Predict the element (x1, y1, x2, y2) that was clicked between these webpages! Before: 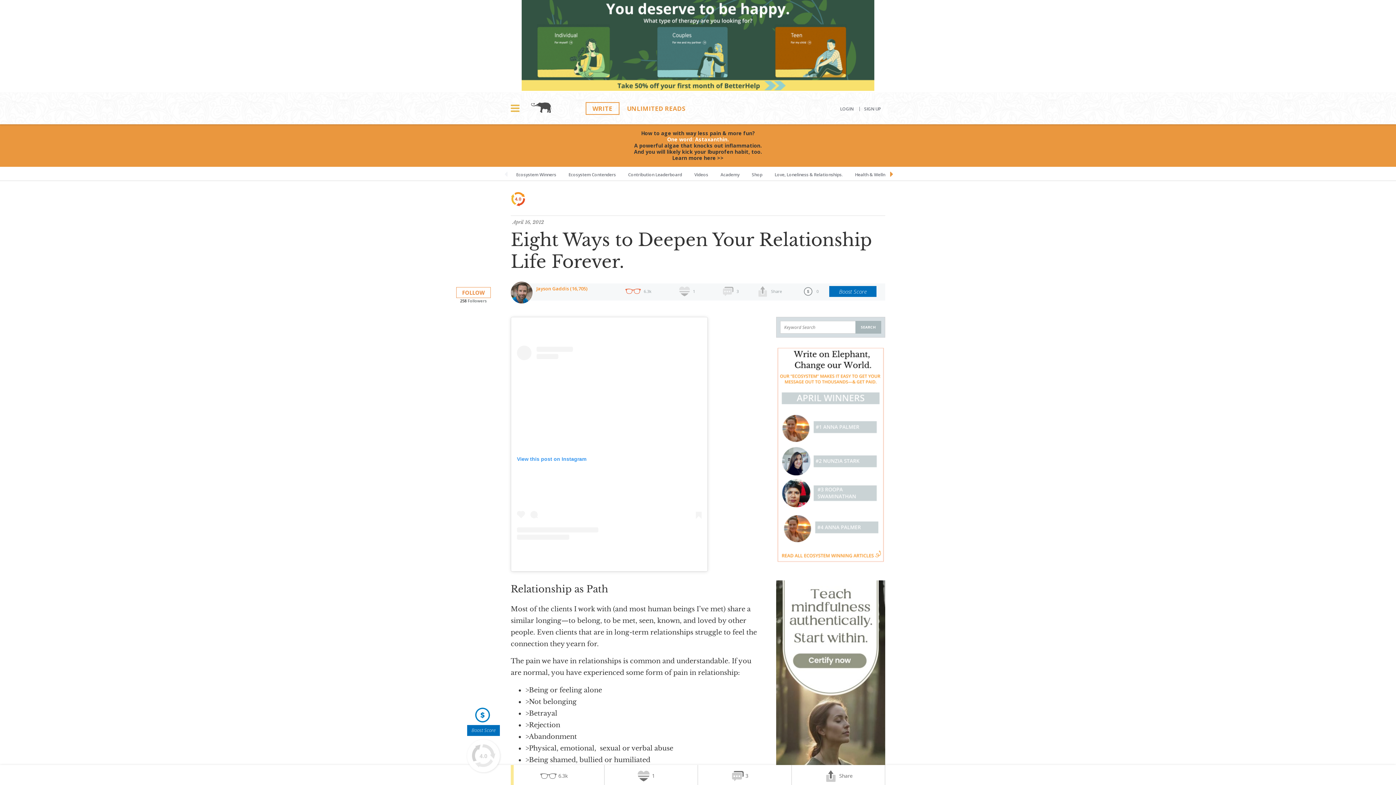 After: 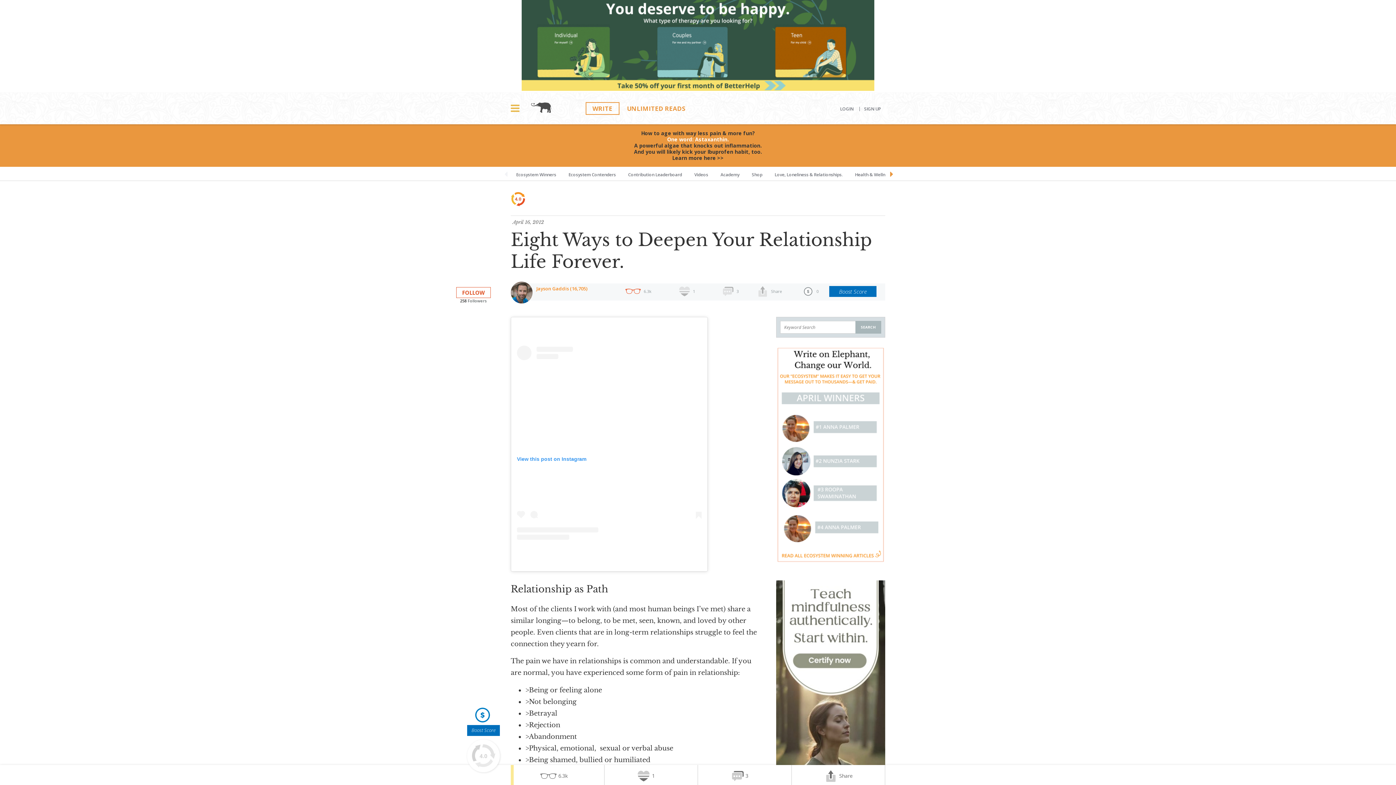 Action: label: FOLLOW bbox: (456, 287, 490, 298)